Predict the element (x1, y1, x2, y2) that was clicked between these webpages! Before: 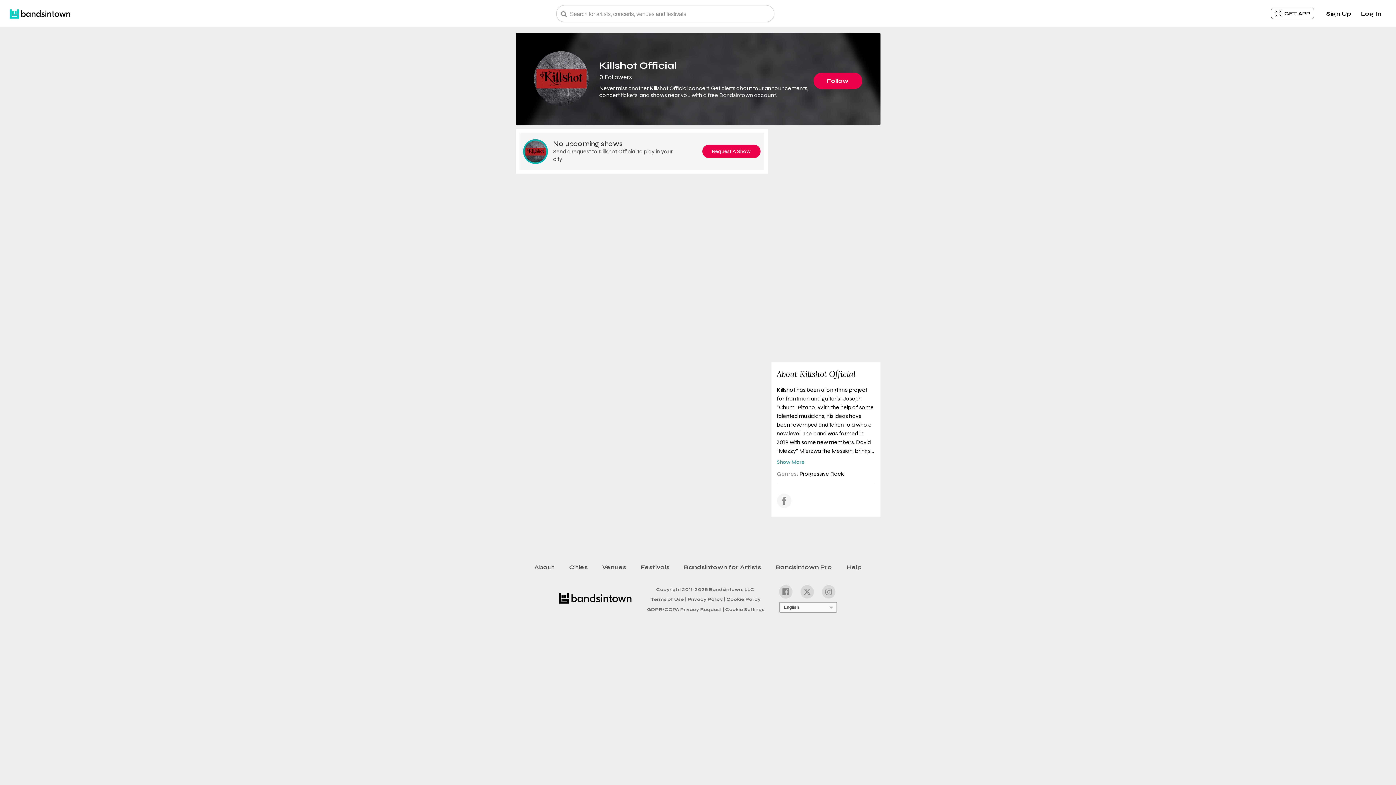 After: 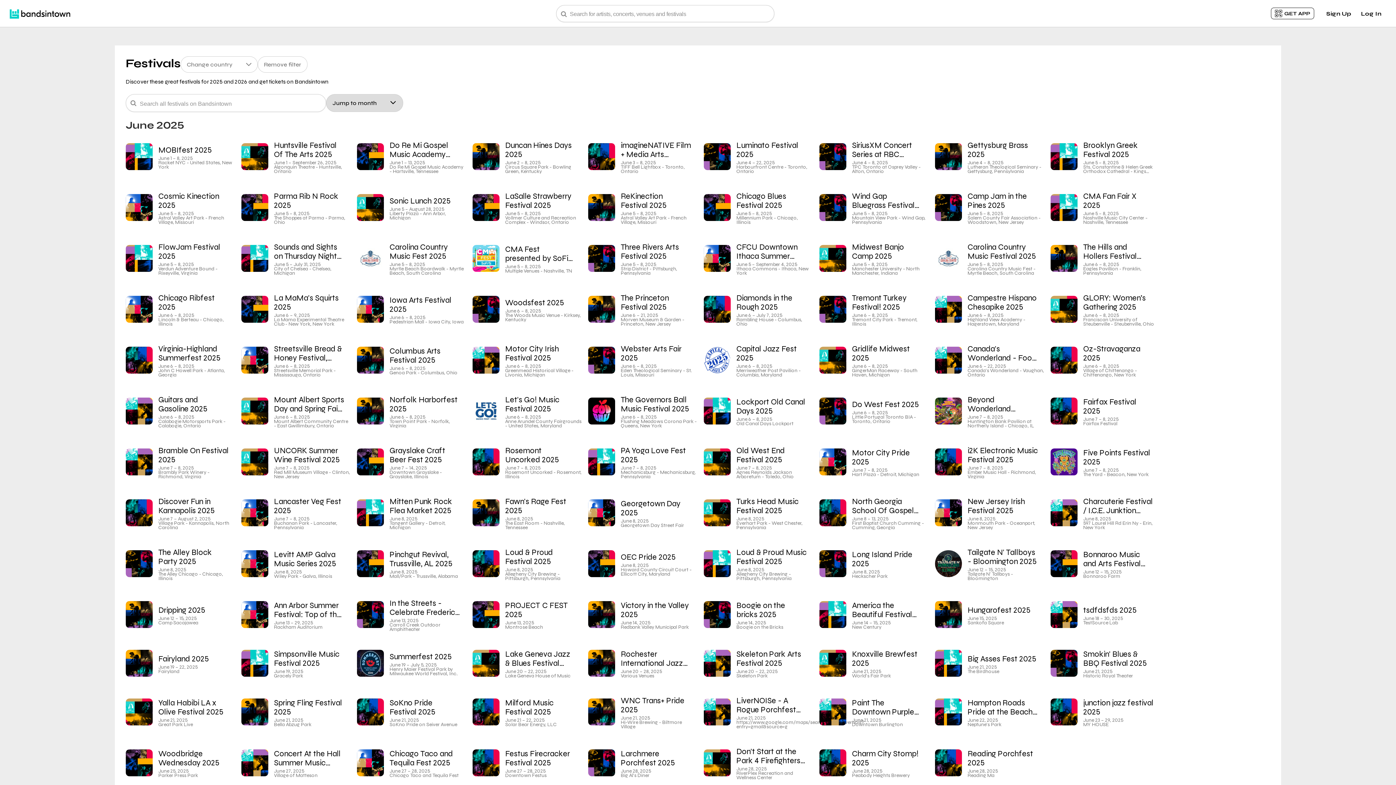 Action: bbox: (633, 561, 676, 573) label: Festivals